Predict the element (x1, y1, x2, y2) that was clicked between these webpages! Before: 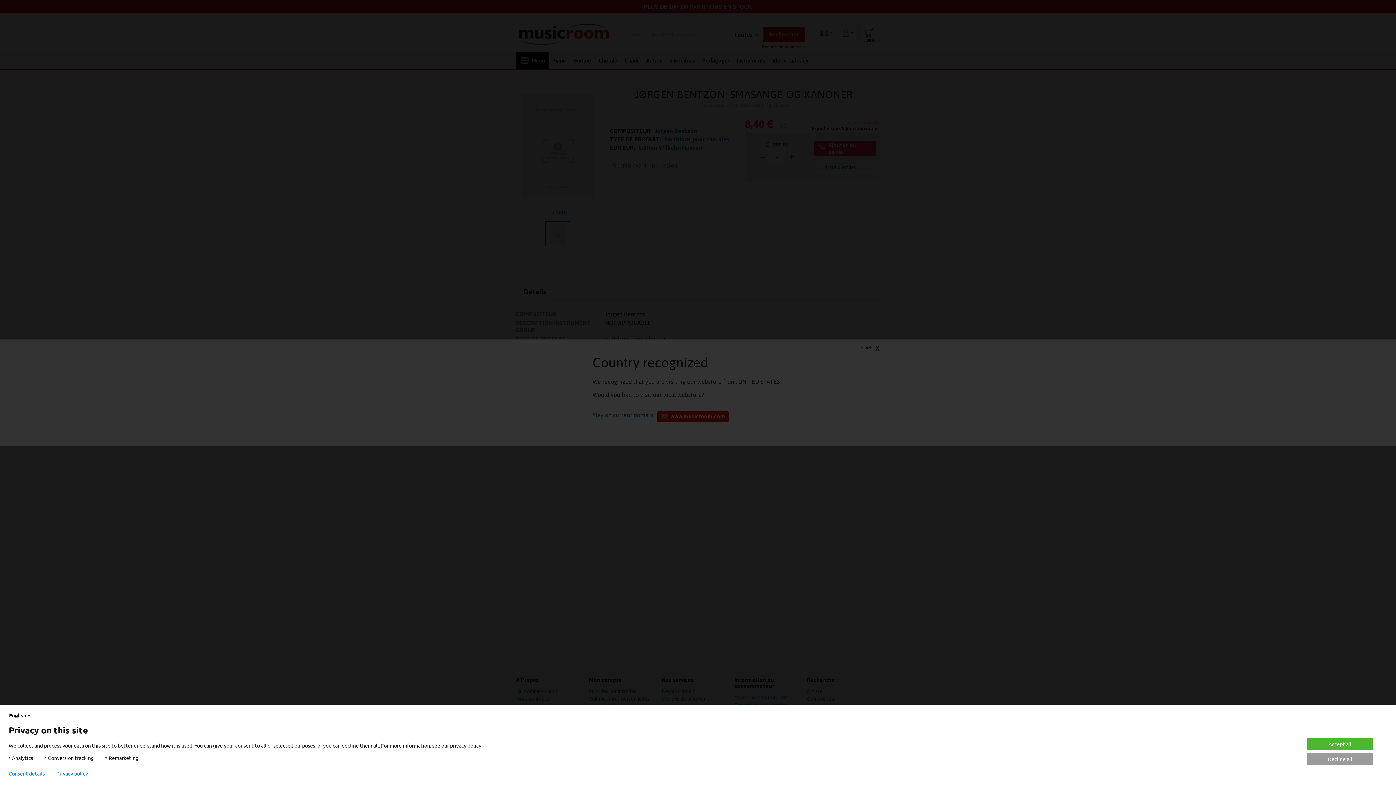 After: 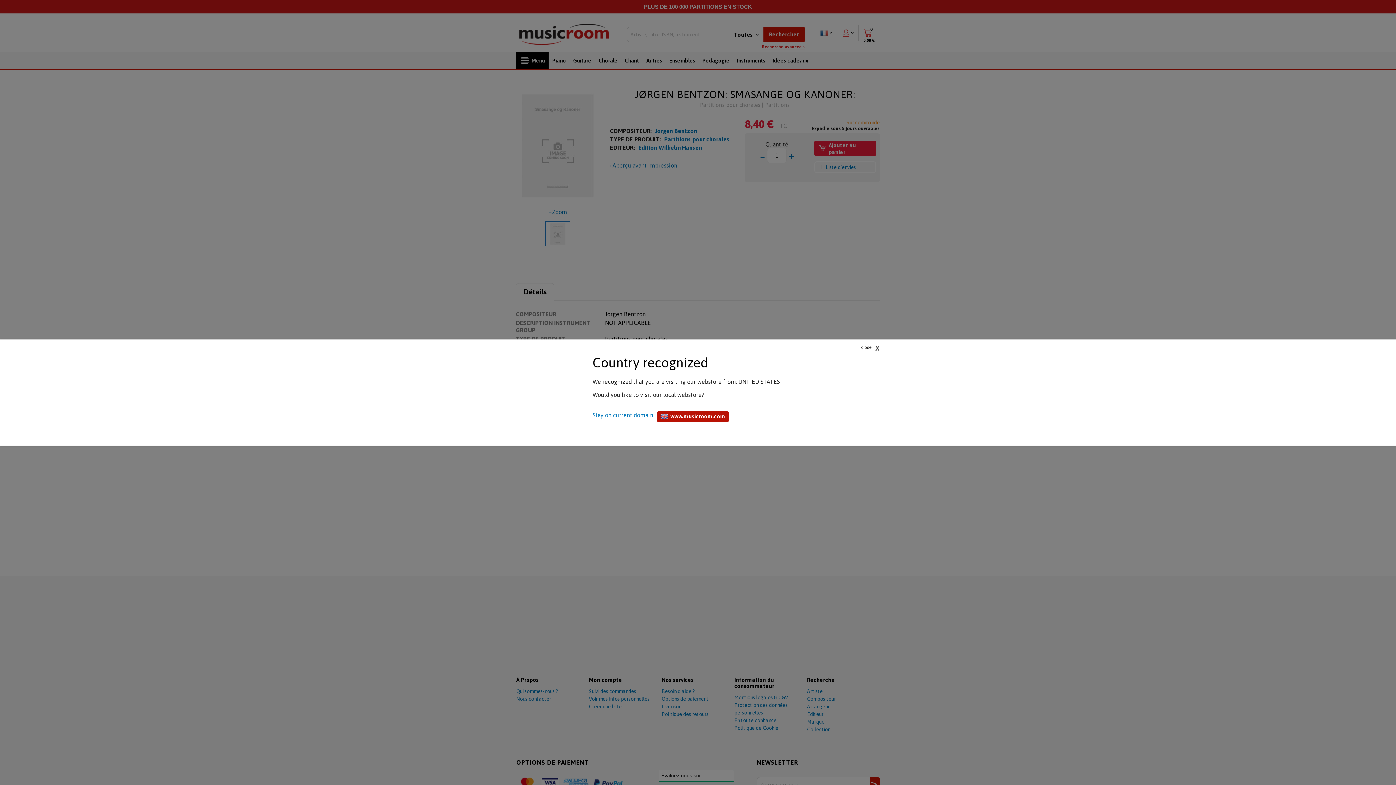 Action: bbox: (1307, 738, 1373, 750) label: Accept all